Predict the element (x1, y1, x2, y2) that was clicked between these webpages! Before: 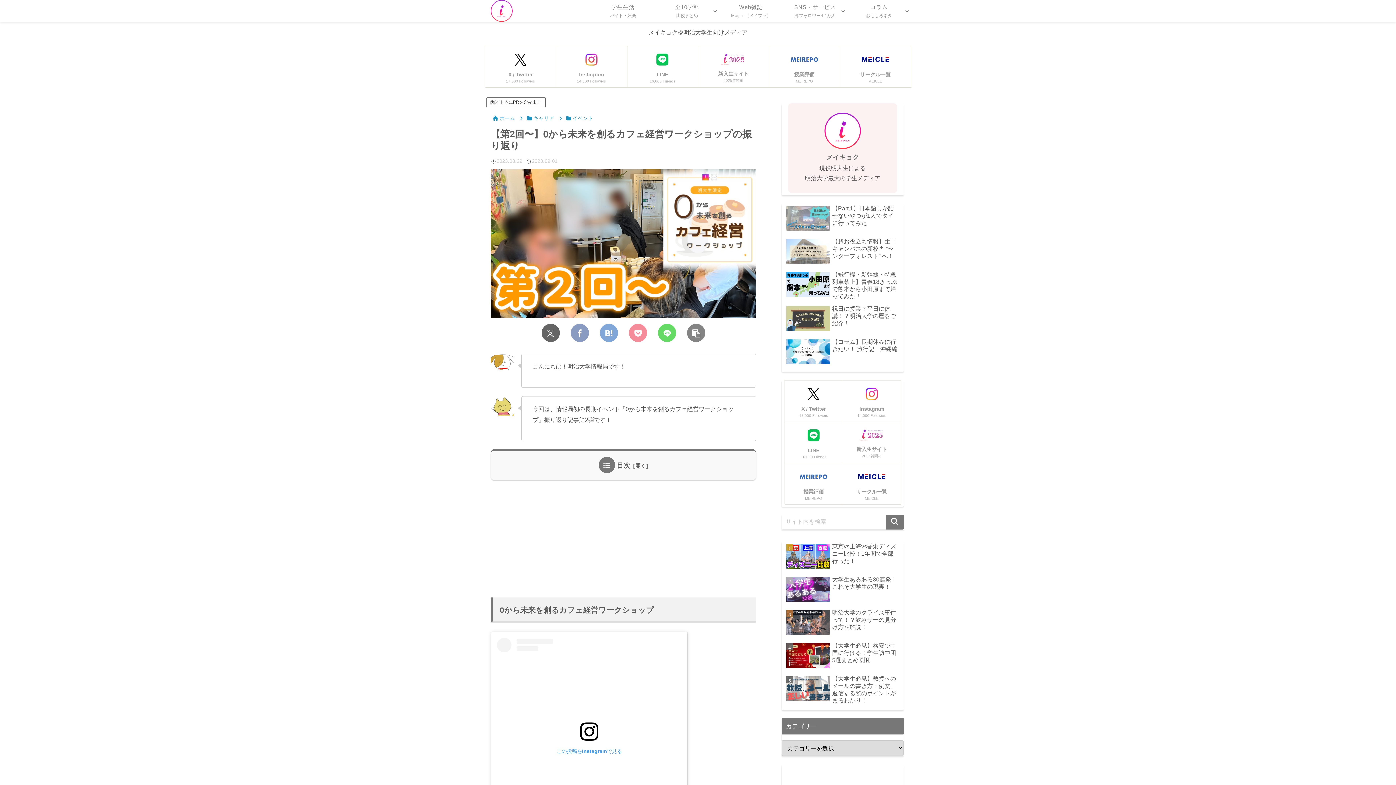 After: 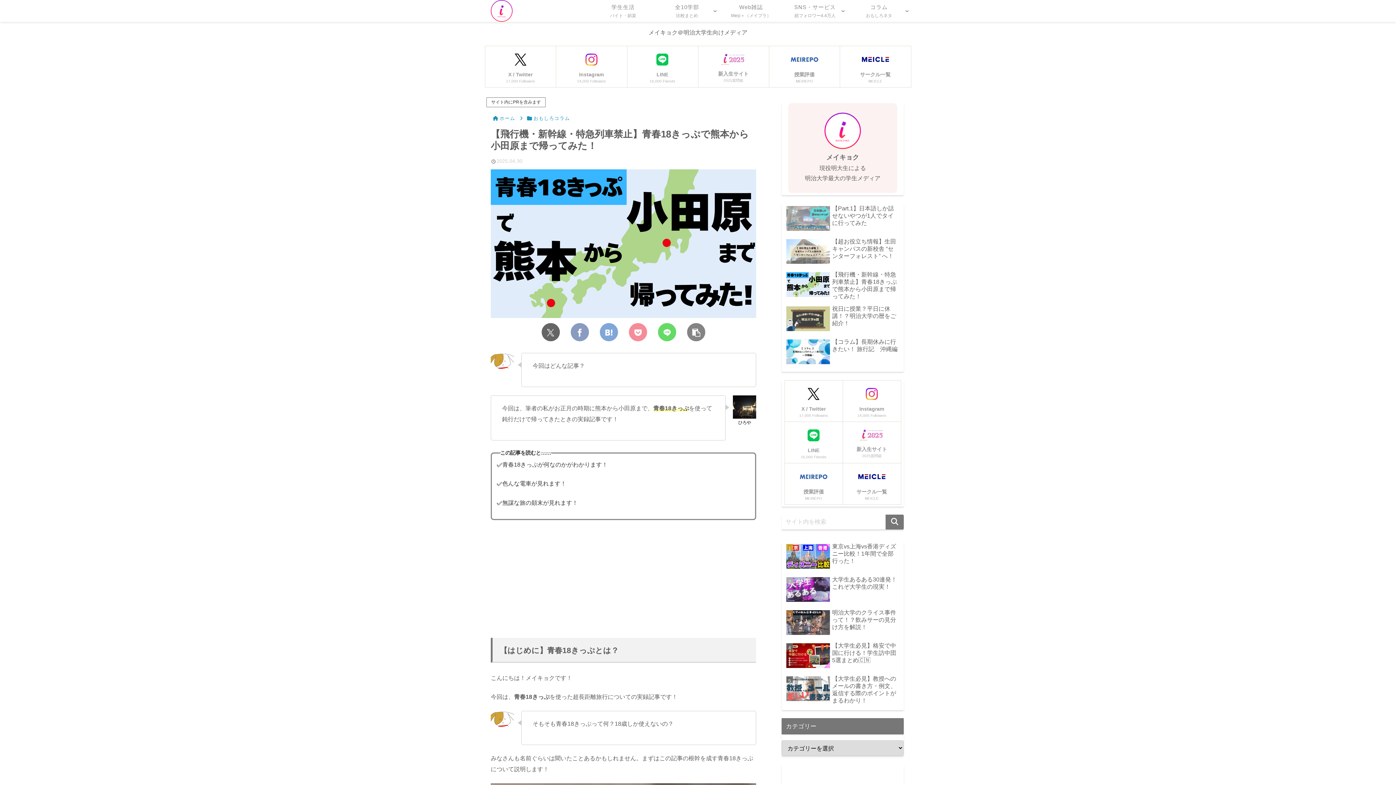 Action: bbox: (784, 269, 901, 302) label: 【飛行機・新幹線・特急列車禁止】青春18きっぷで熊本から小田原まで帰ってみた！